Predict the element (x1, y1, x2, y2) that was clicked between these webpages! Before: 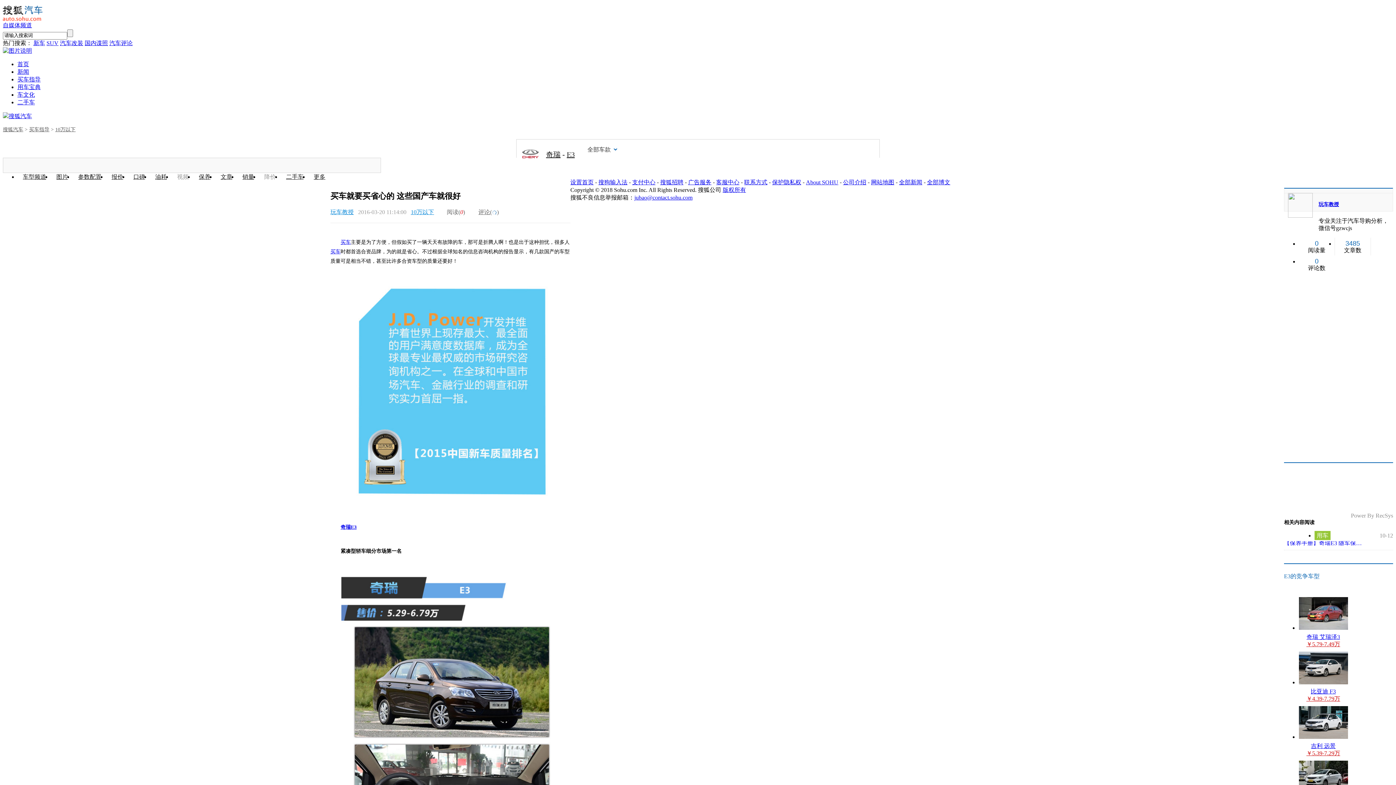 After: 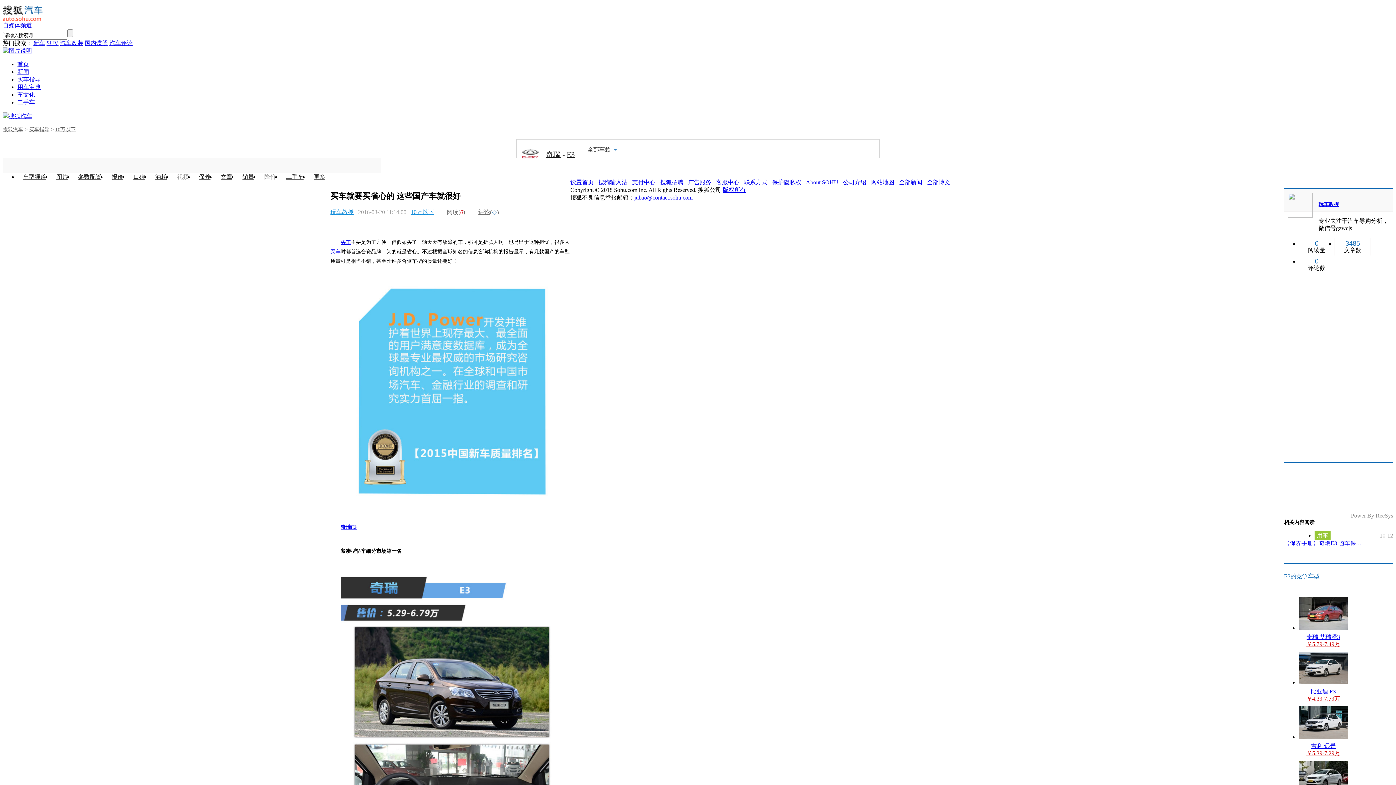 Action: label: 奇瑞 艾瑞泽3 bbox: (1306, 634, 1340, 640)